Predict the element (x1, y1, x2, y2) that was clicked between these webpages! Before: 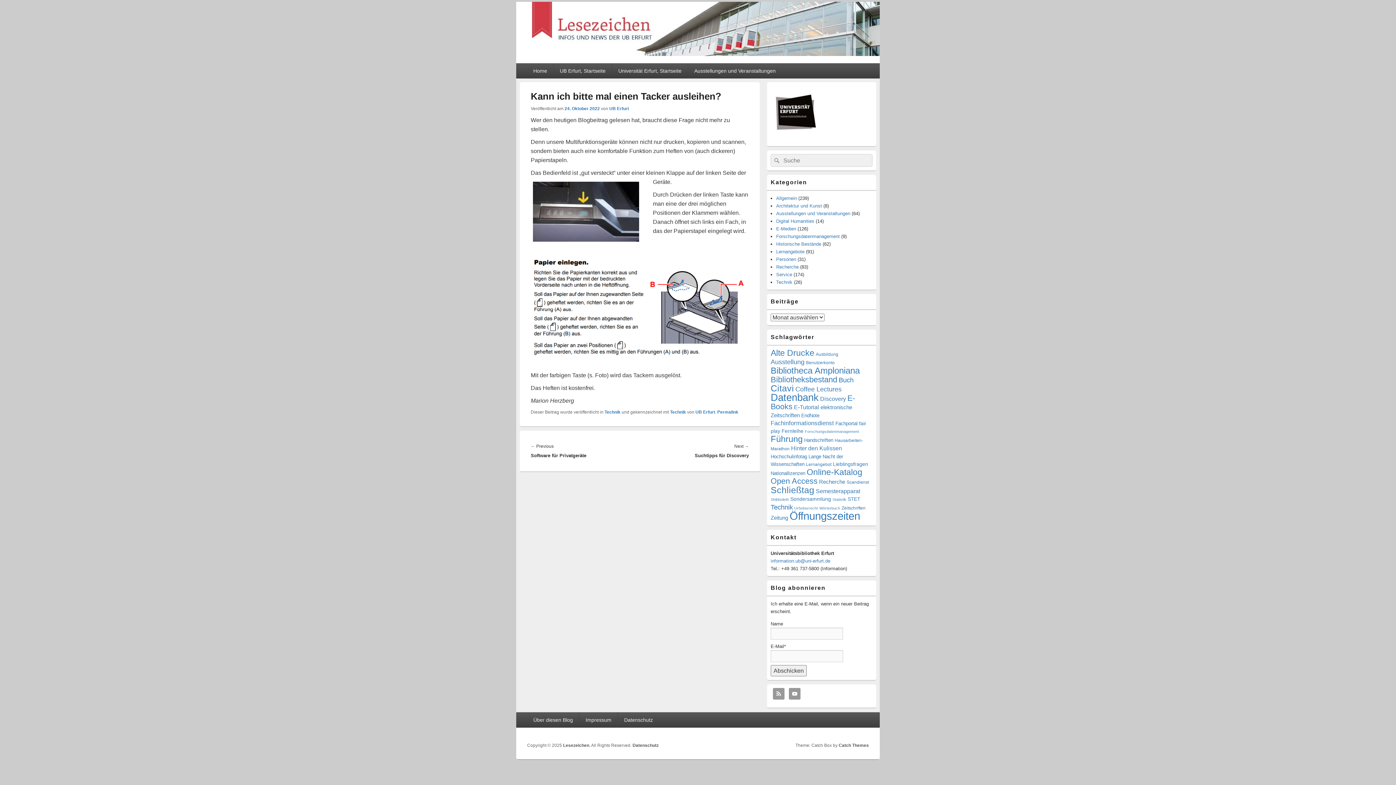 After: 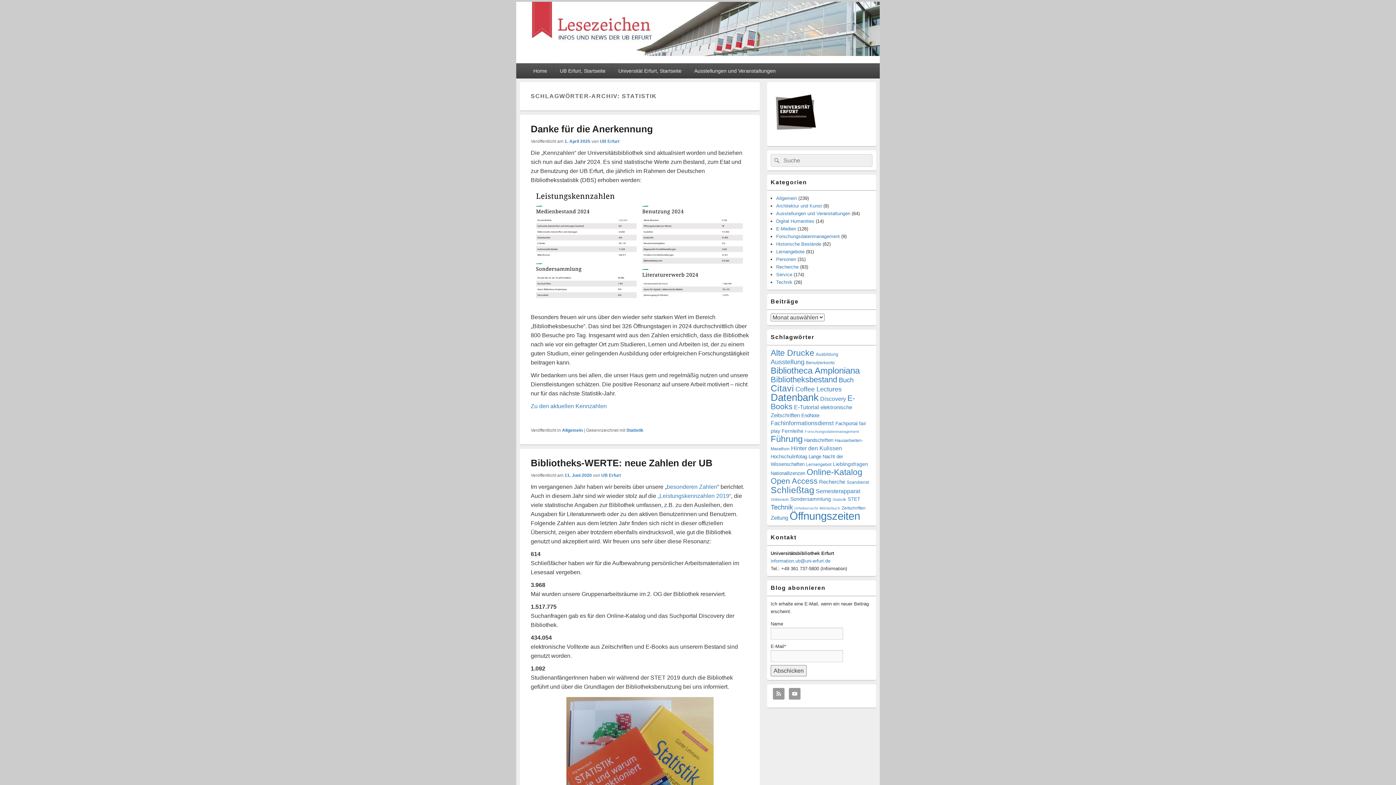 Action: label: Statistik (4 Einträge) bbox: (832, 497, 846, 501)